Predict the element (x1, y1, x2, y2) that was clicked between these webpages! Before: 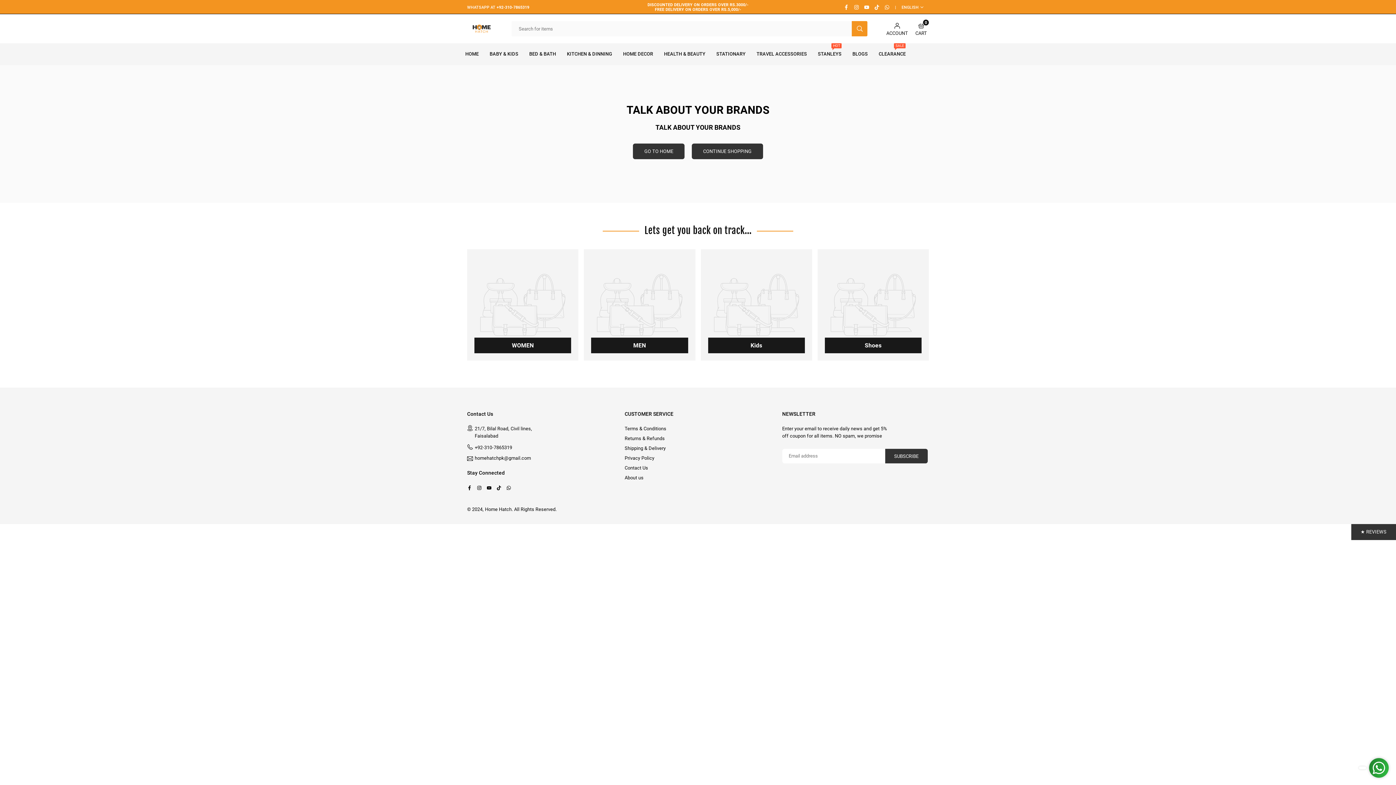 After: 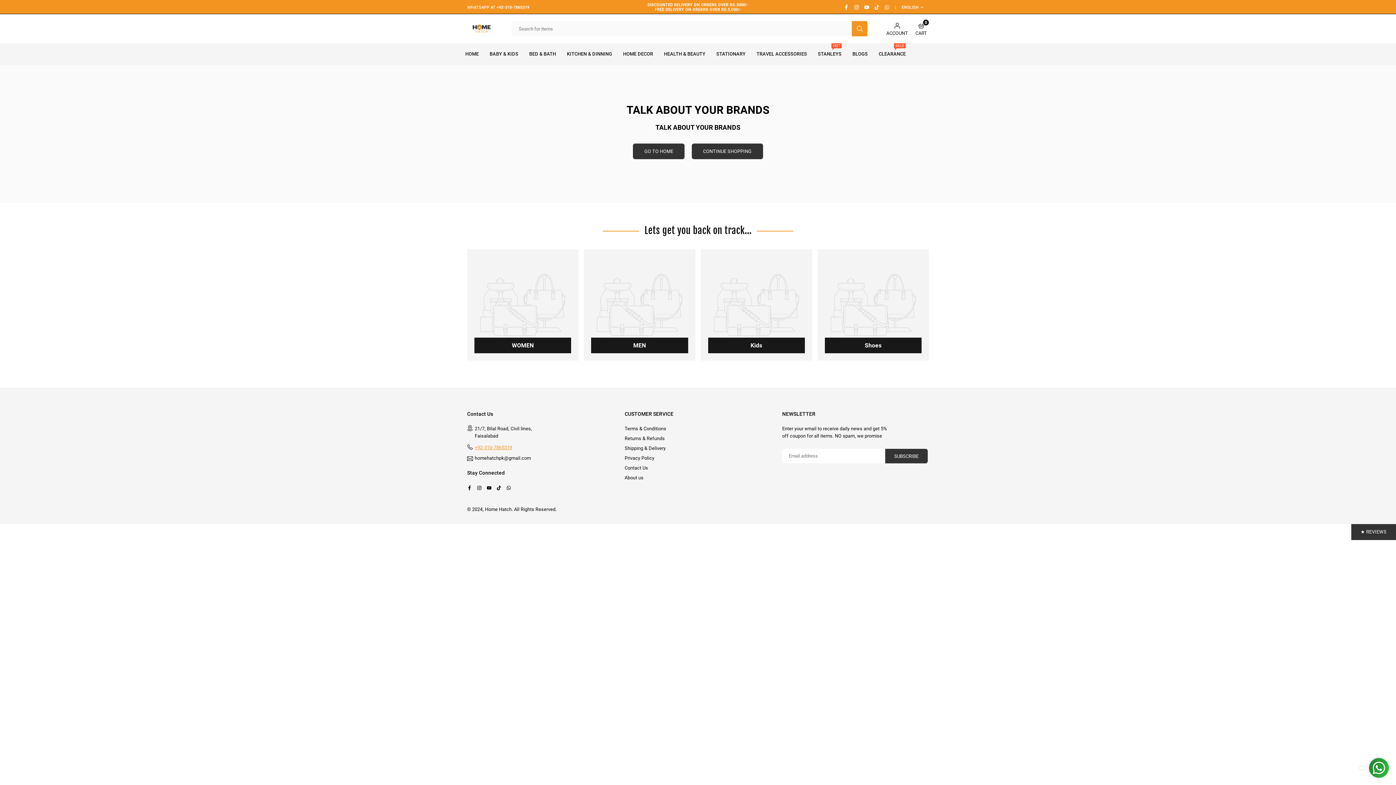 Action: label: +92-310-7865319 bbox: (474, 444, 512, 451)